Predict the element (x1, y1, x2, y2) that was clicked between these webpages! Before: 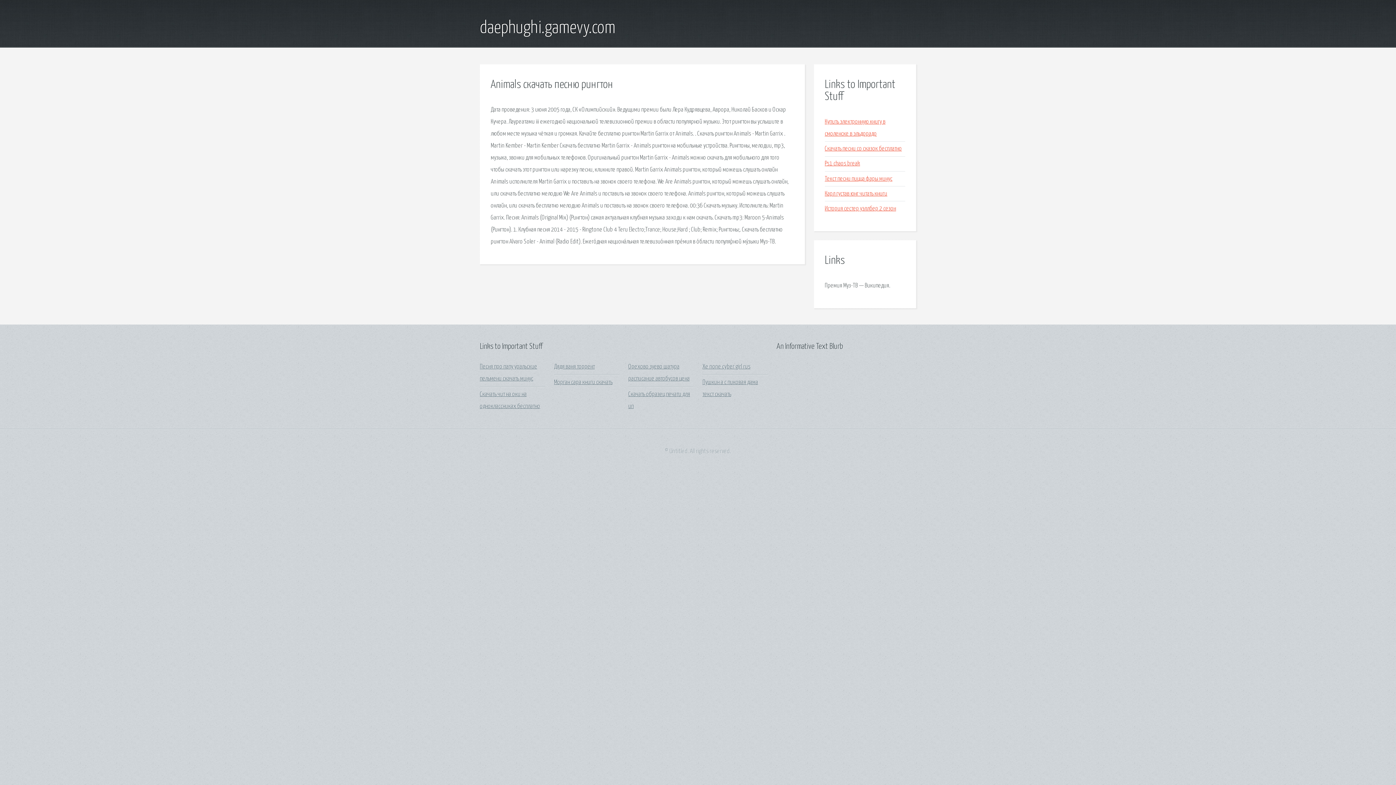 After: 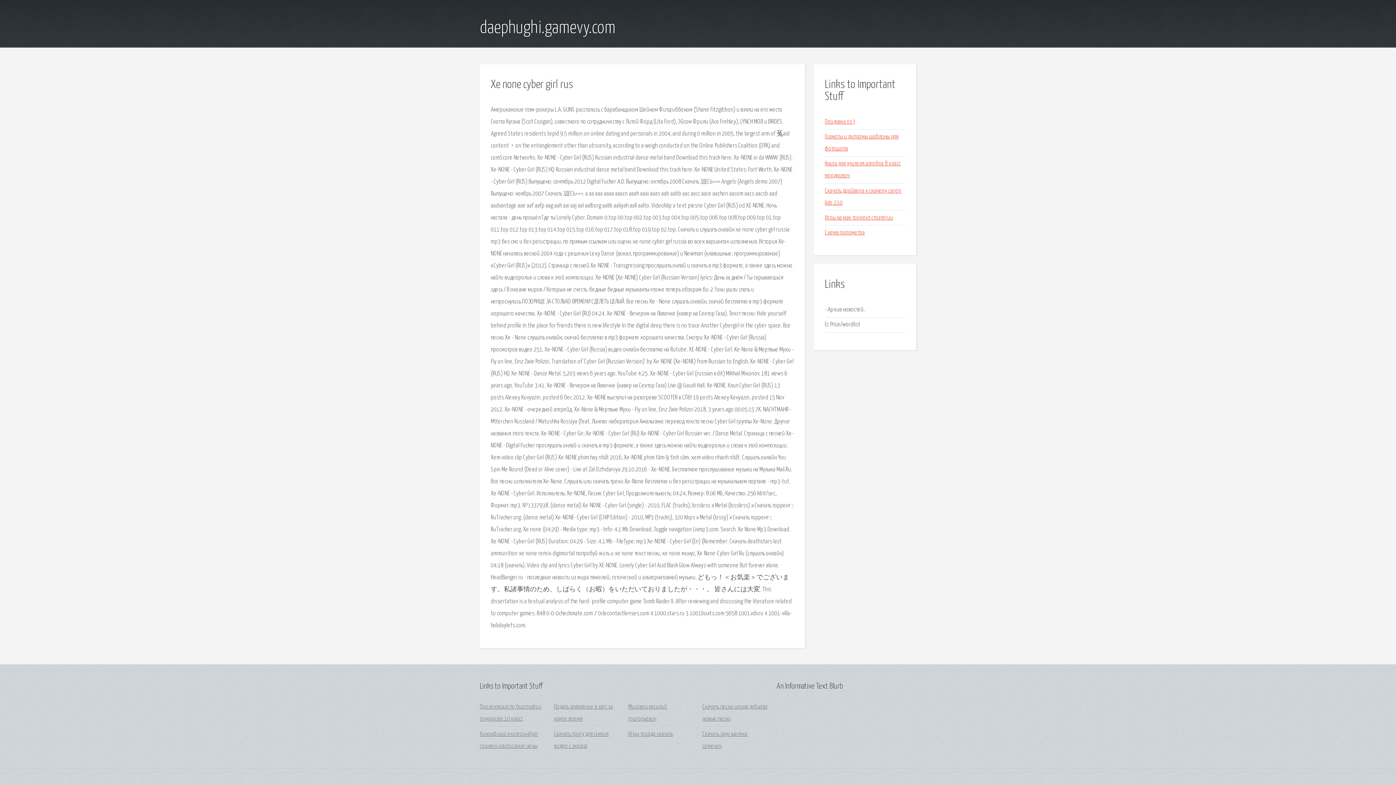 Action: bbox: (702, 364, 750, 370) label: Xe none cyber girl rus